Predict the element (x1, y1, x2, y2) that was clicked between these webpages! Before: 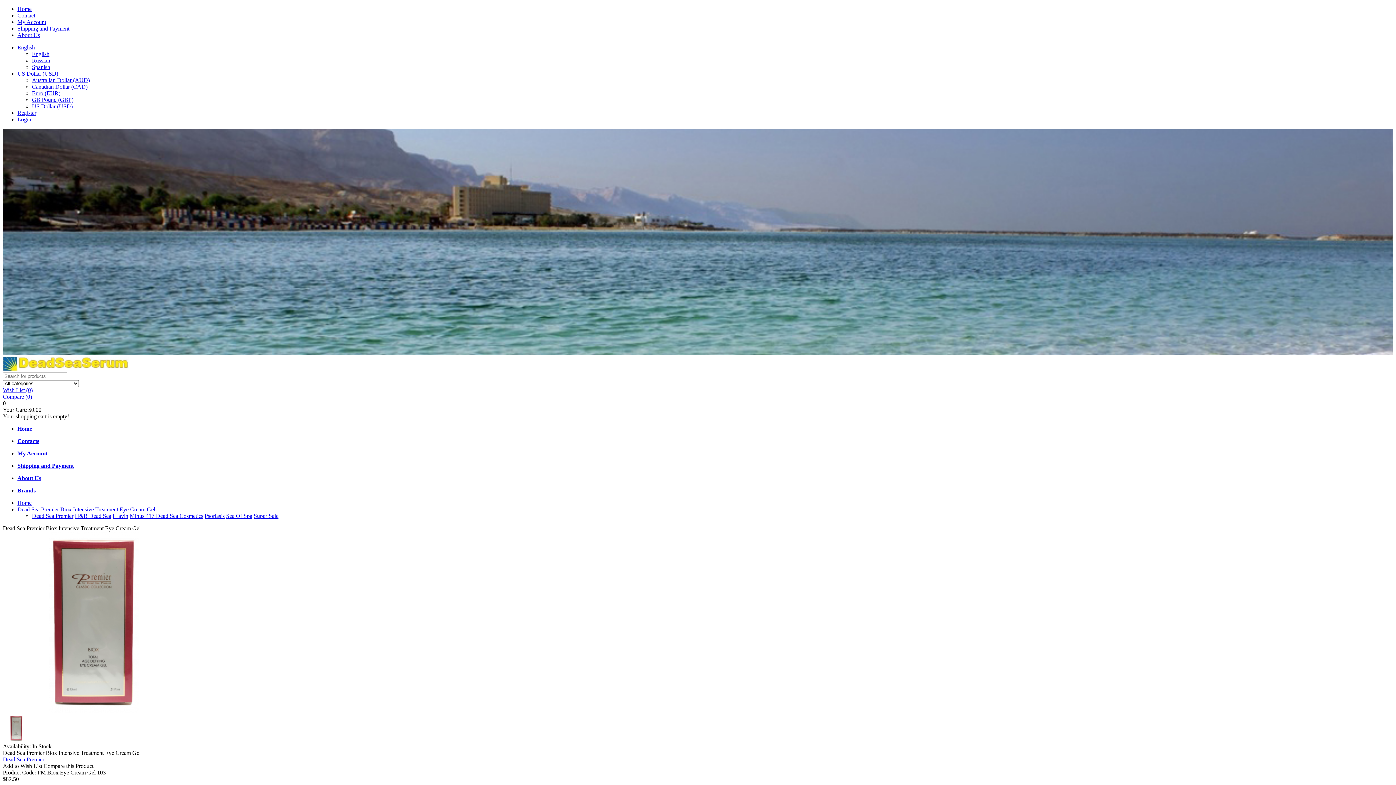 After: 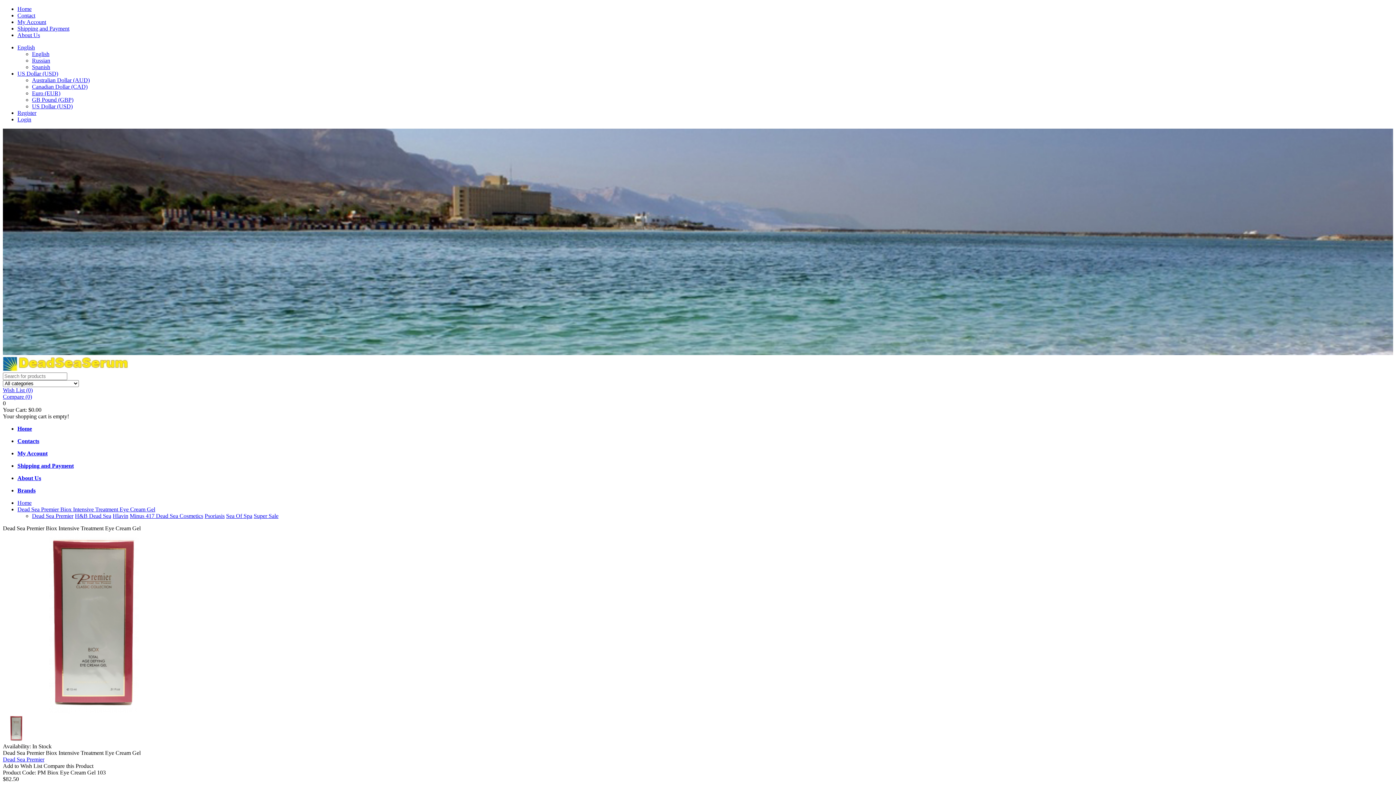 Action: label: Australian Dollar (AUD) bbox: (32, 77, 89, 83)